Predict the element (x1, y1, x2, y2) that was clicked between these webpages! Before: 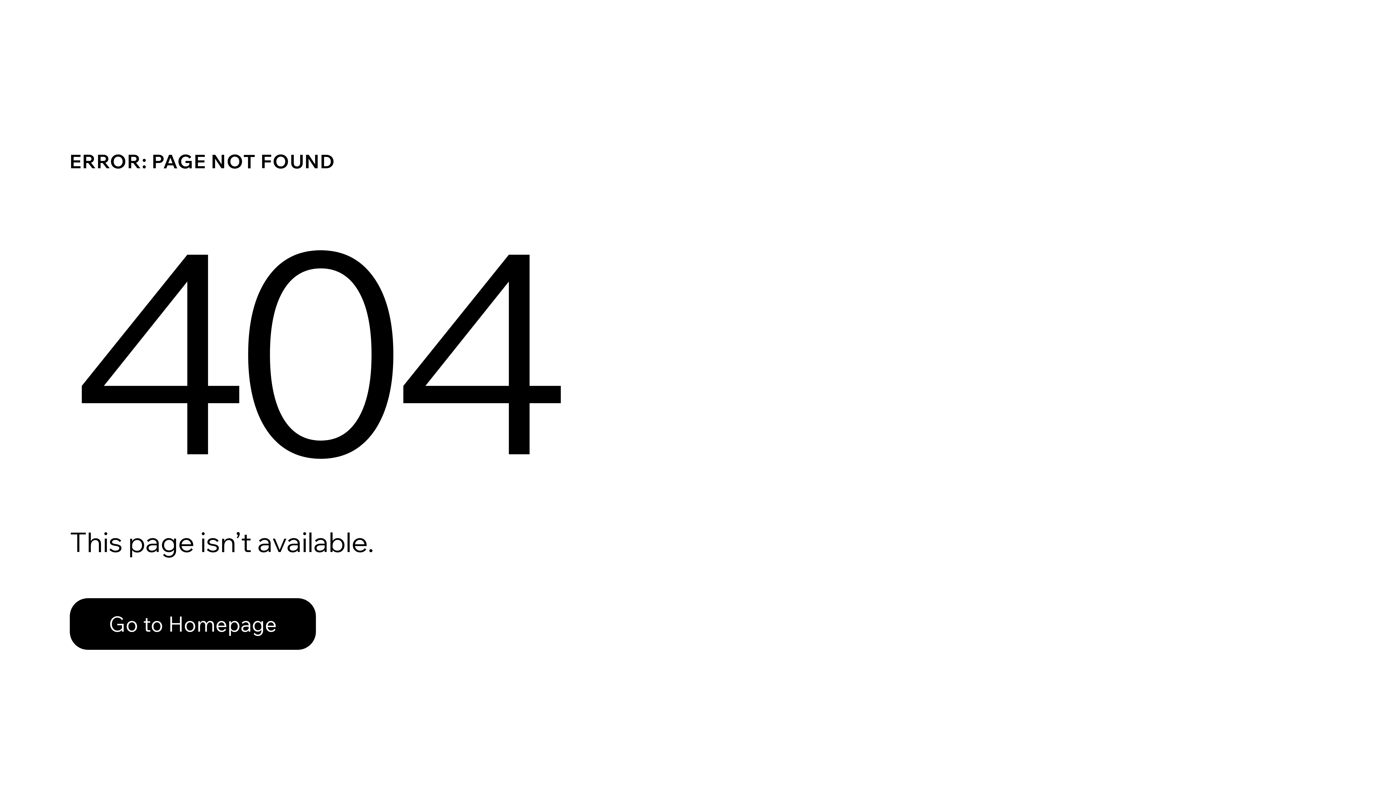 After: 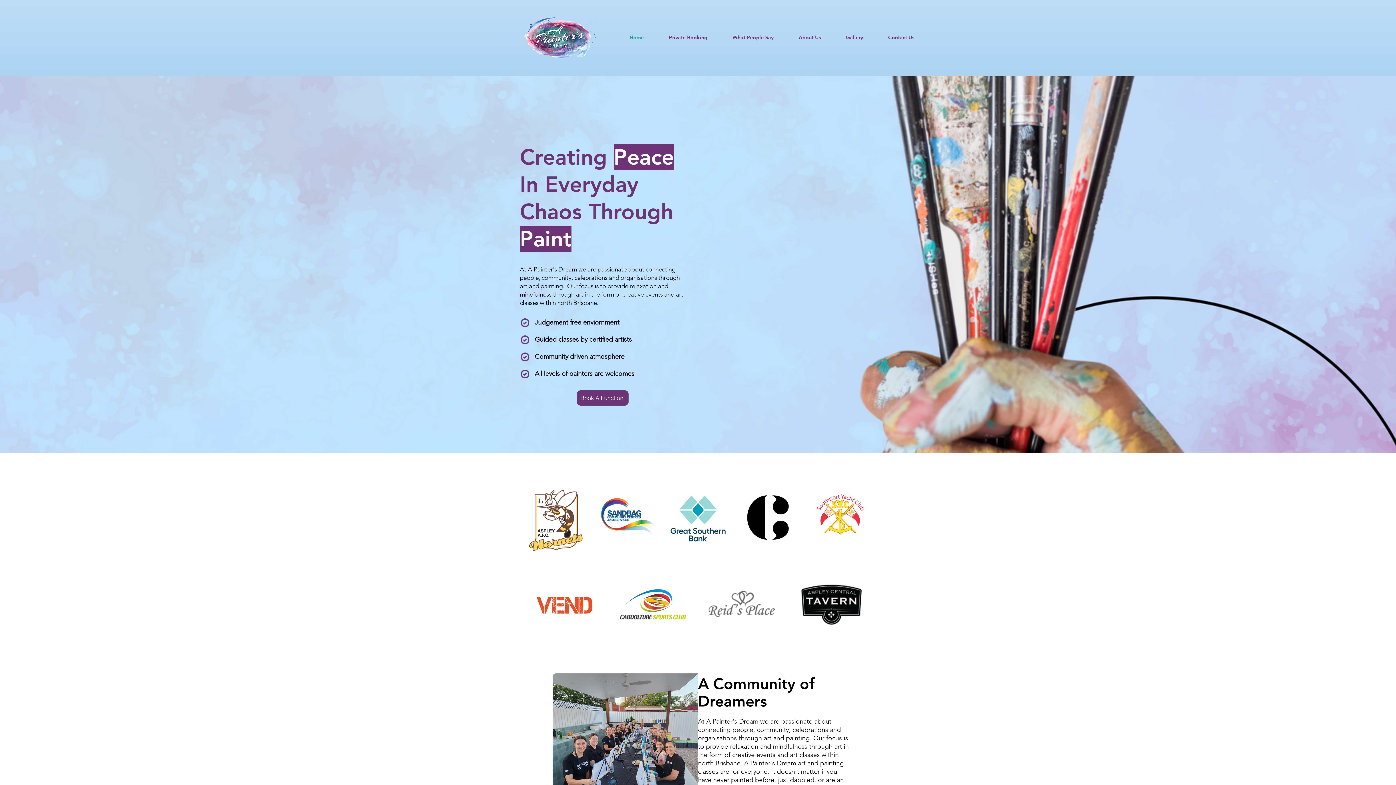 Action: bbox: (69, 582, 768, 659) label: Go to Homepage